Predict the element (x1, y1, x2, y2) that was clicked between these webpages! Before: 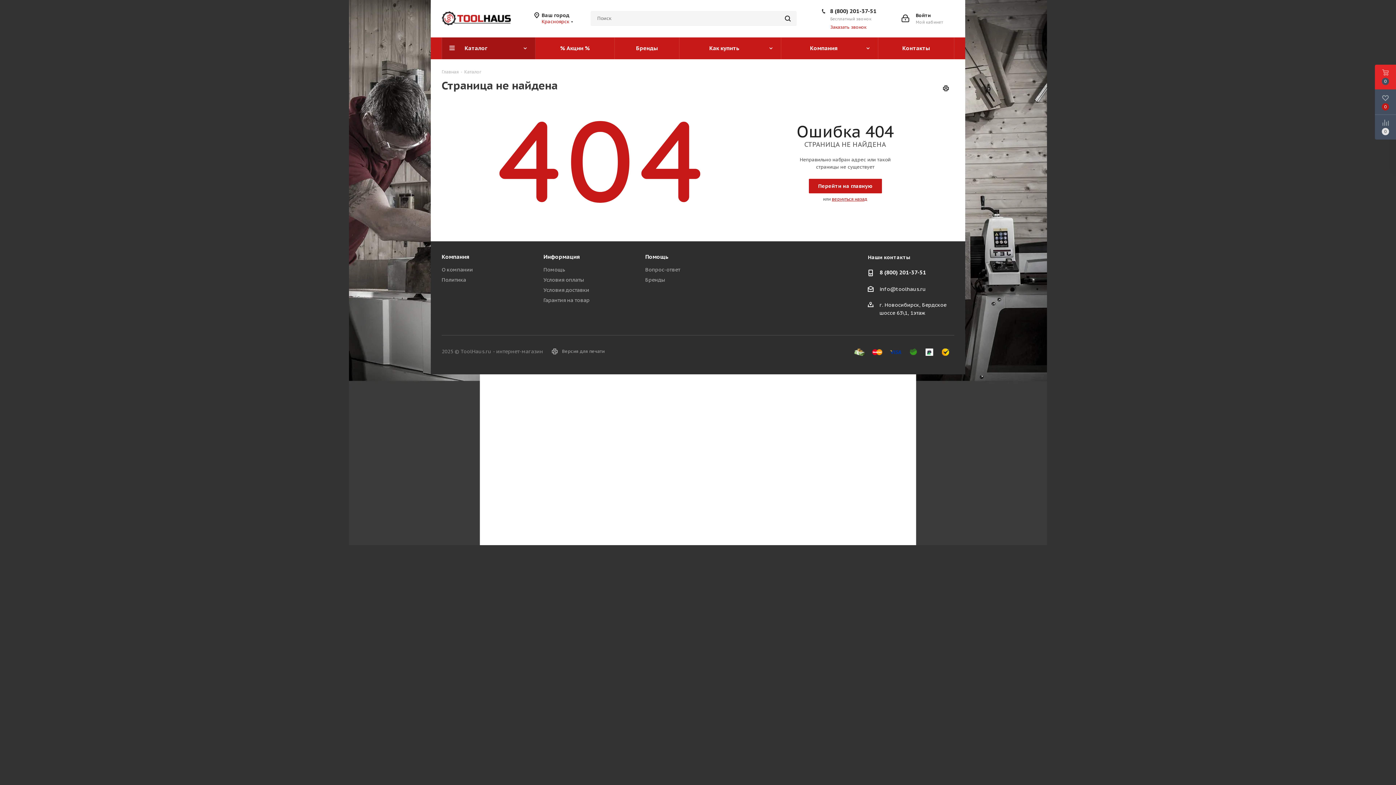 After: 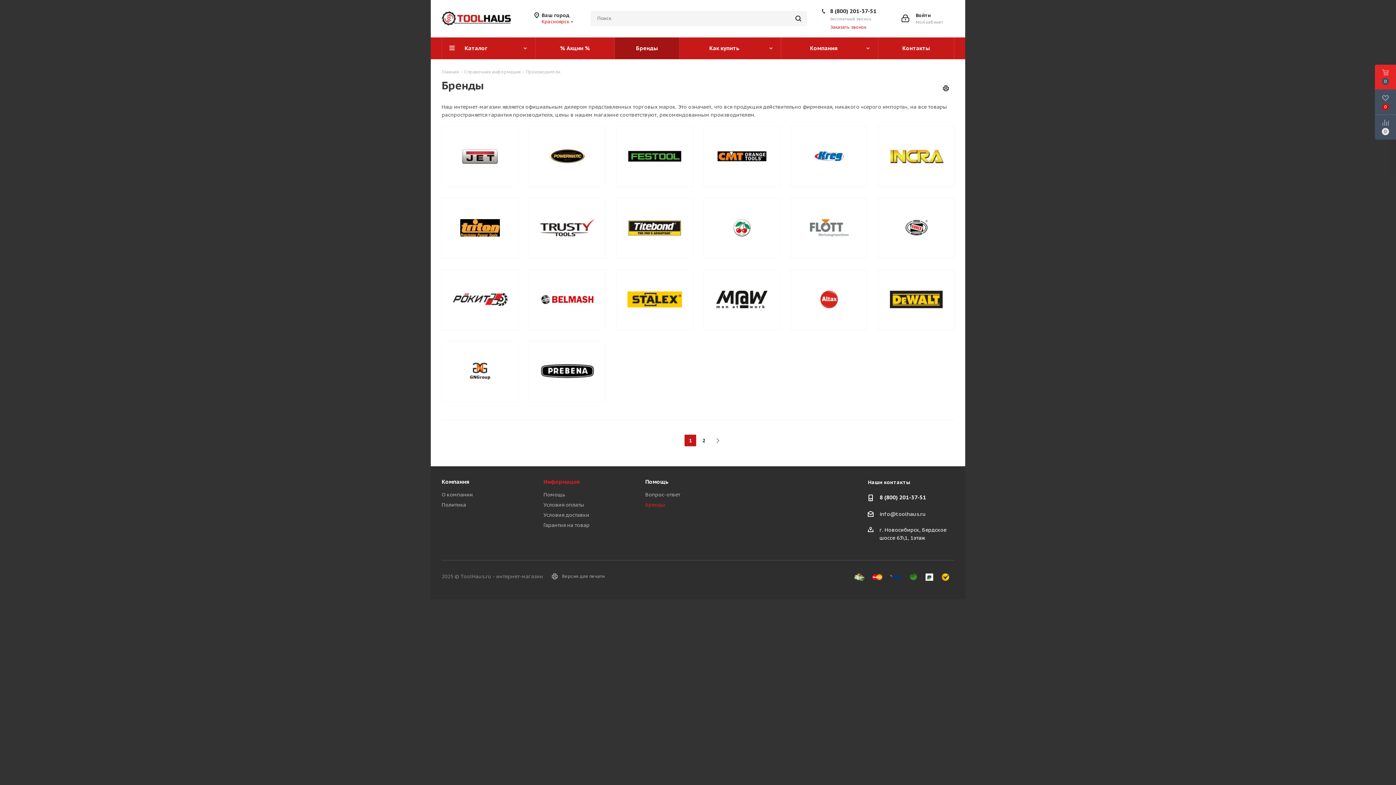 Action: bbox: (614, 37, 679, 59) label: Бренды